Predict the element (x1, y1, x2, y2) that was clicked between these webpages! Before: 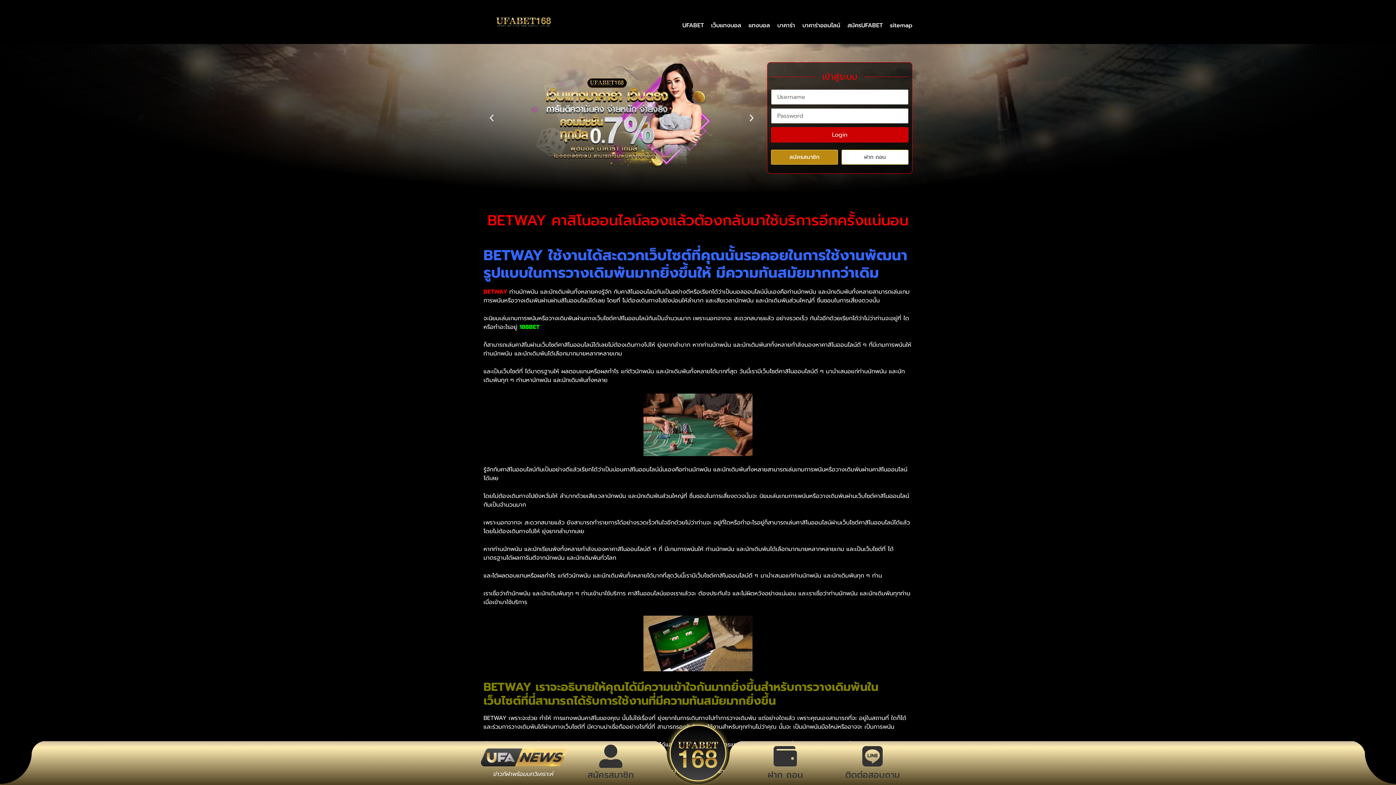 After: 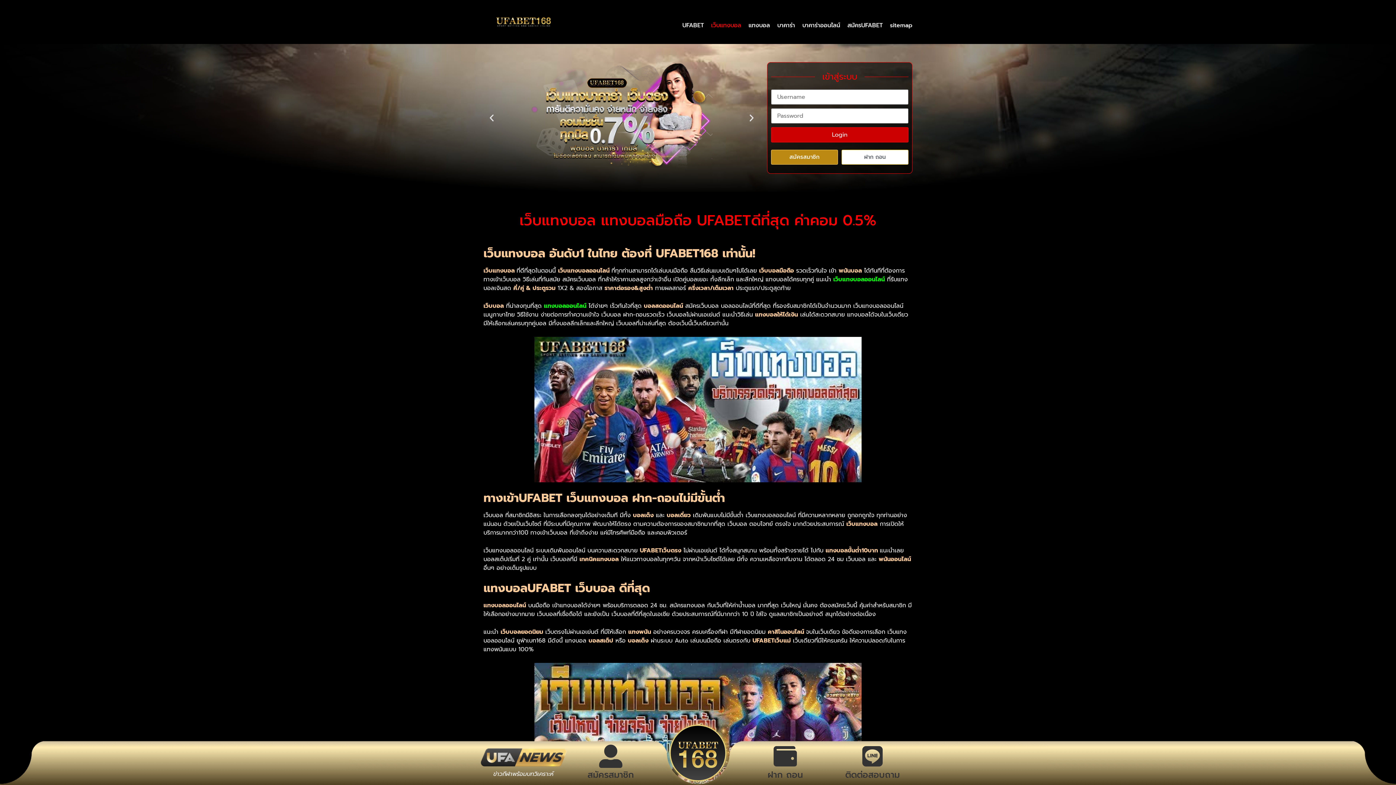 Action: bbox: (707, 7, 745, 43) label: เว็บแทงบอล